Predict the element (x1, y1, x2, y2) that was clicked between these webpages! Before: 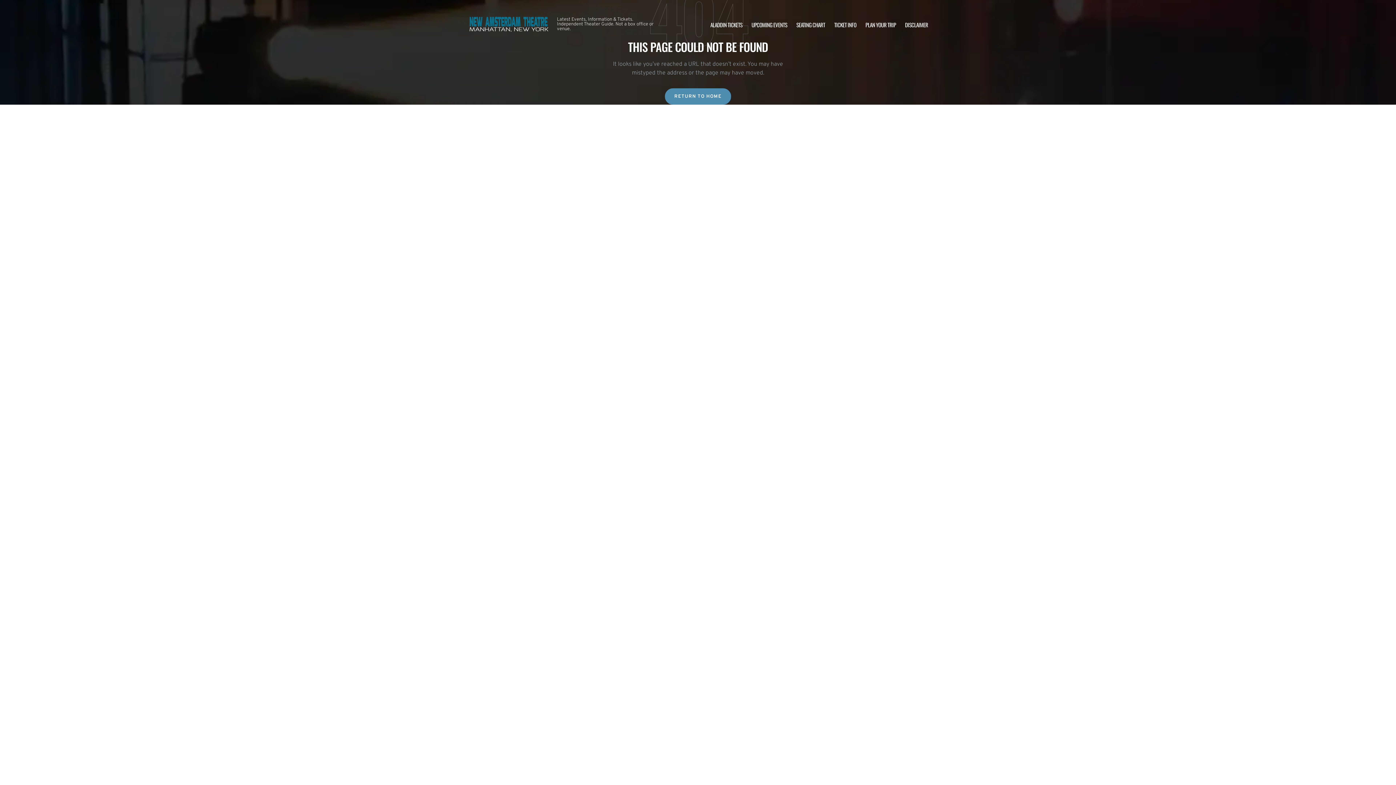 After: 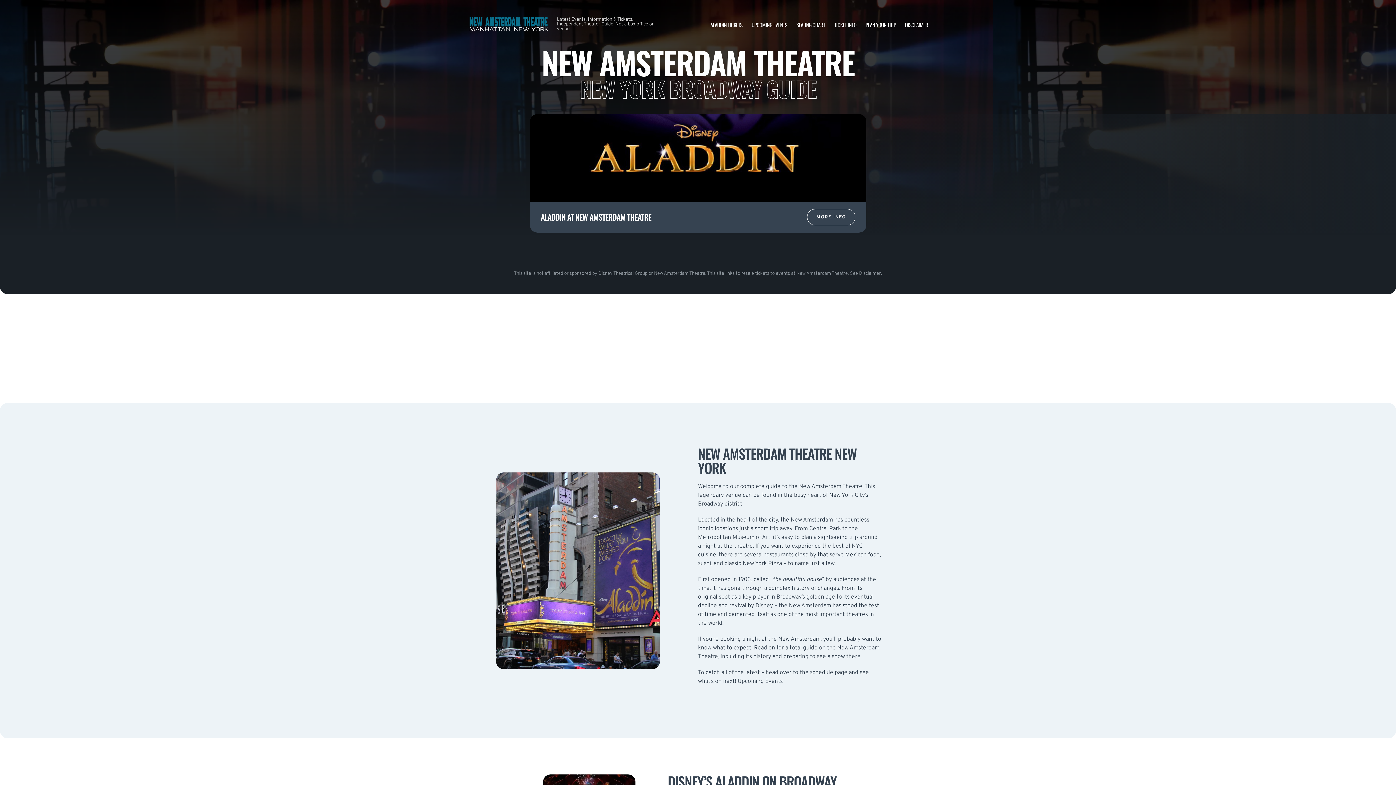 Action: bbox: (665, 88, 731, 104) label: RETURN TO HOME